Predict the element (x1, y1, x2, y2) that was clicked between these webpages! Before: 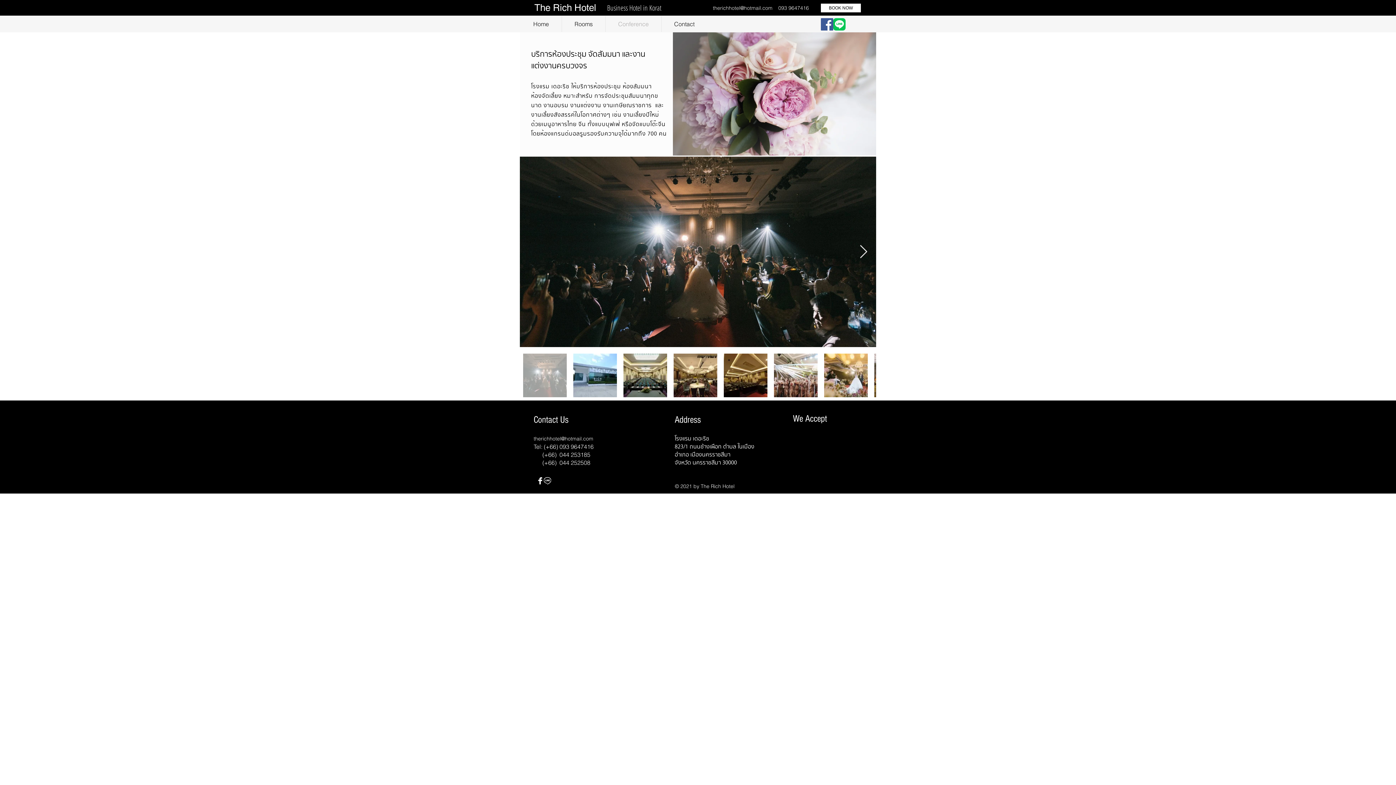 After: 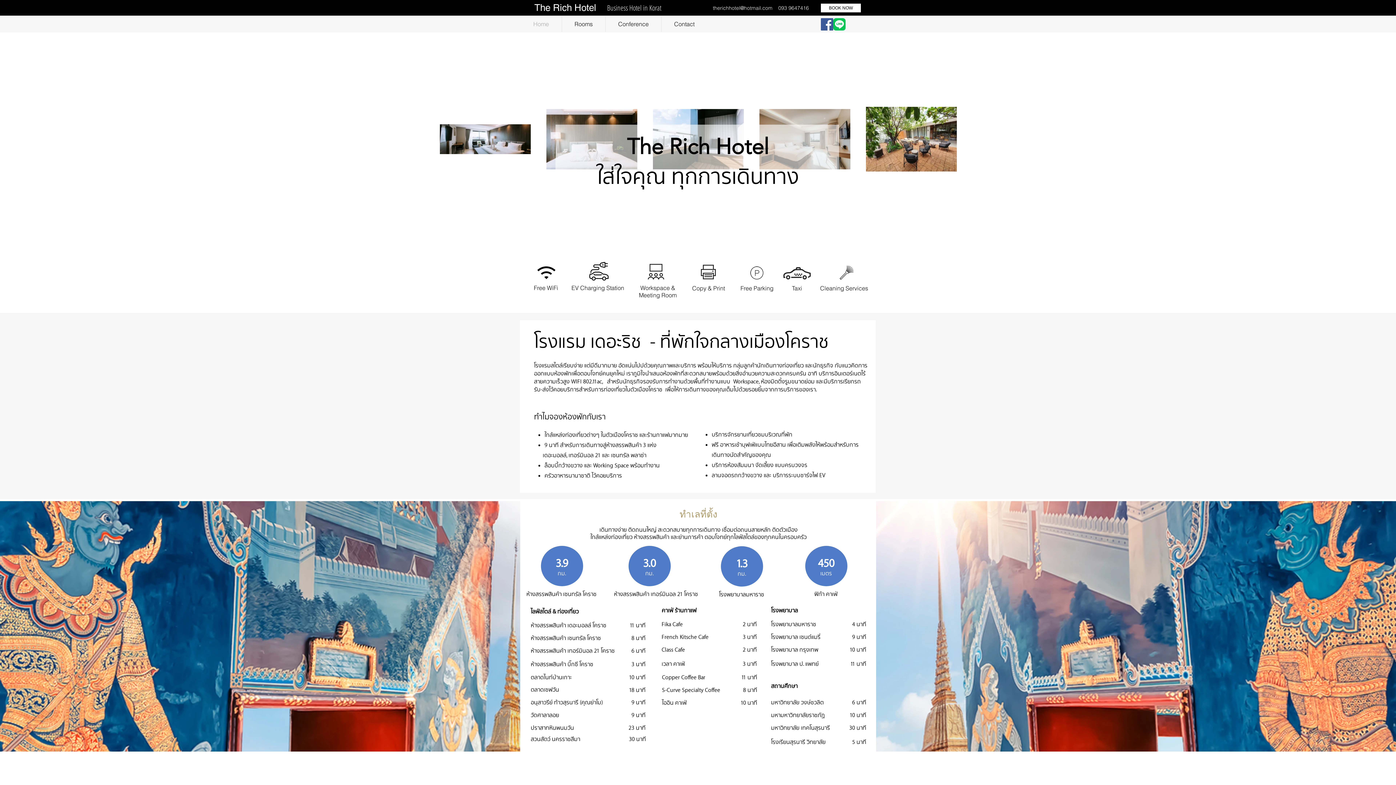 Action: bbox: (534, 2, 596, 13) label: The Rich Hotel